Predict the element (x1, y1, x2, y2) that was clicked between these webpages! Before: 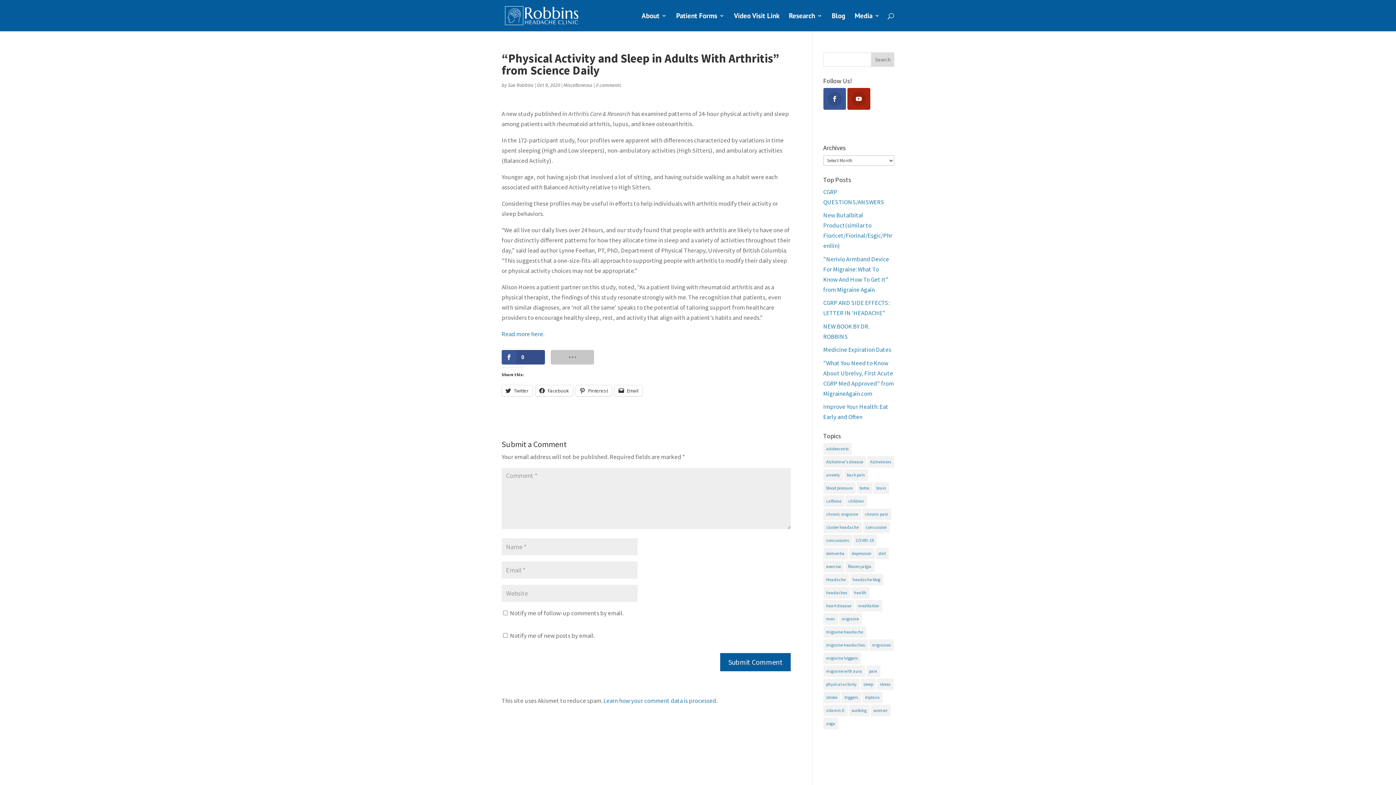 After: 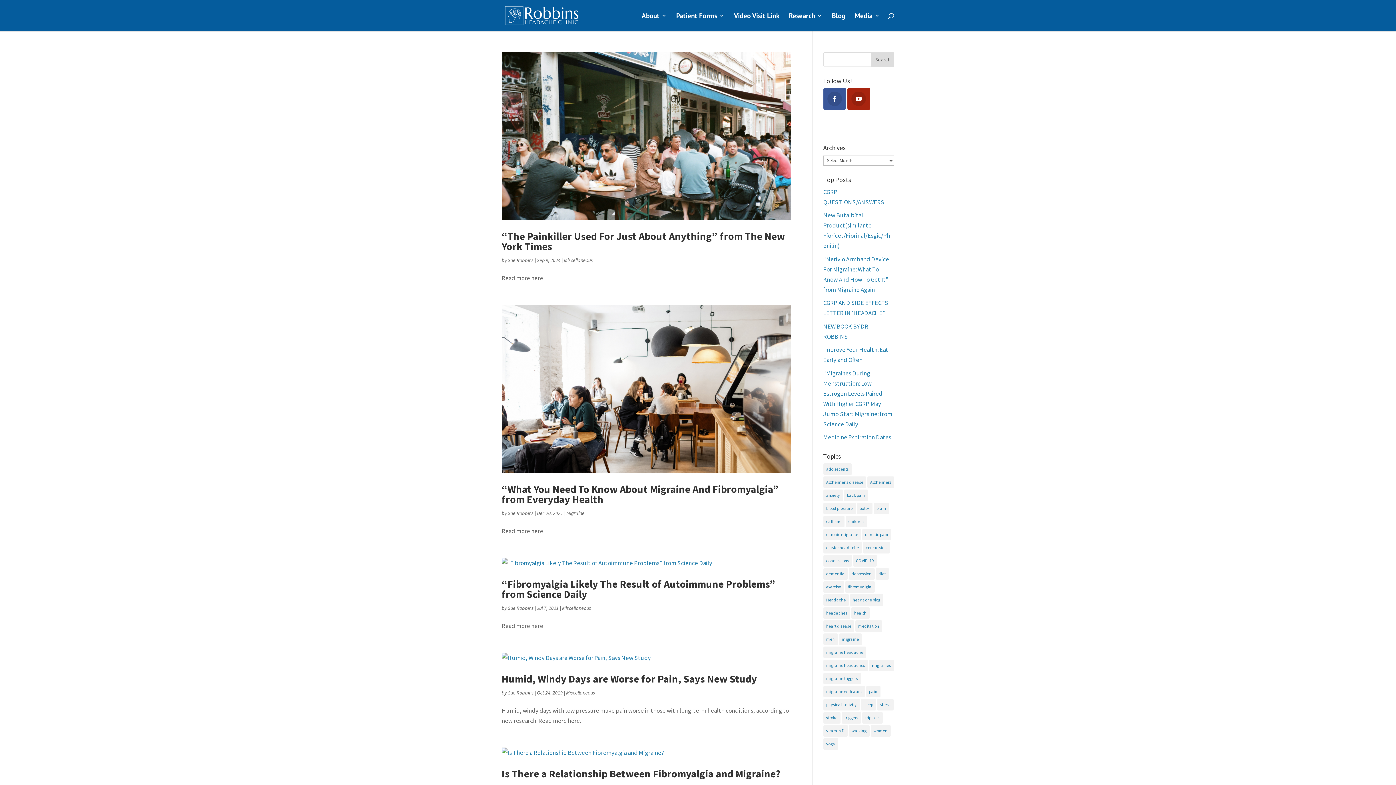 Action: bbox: (845, 561, 874, 572) label: fibromyalgia (19 items)